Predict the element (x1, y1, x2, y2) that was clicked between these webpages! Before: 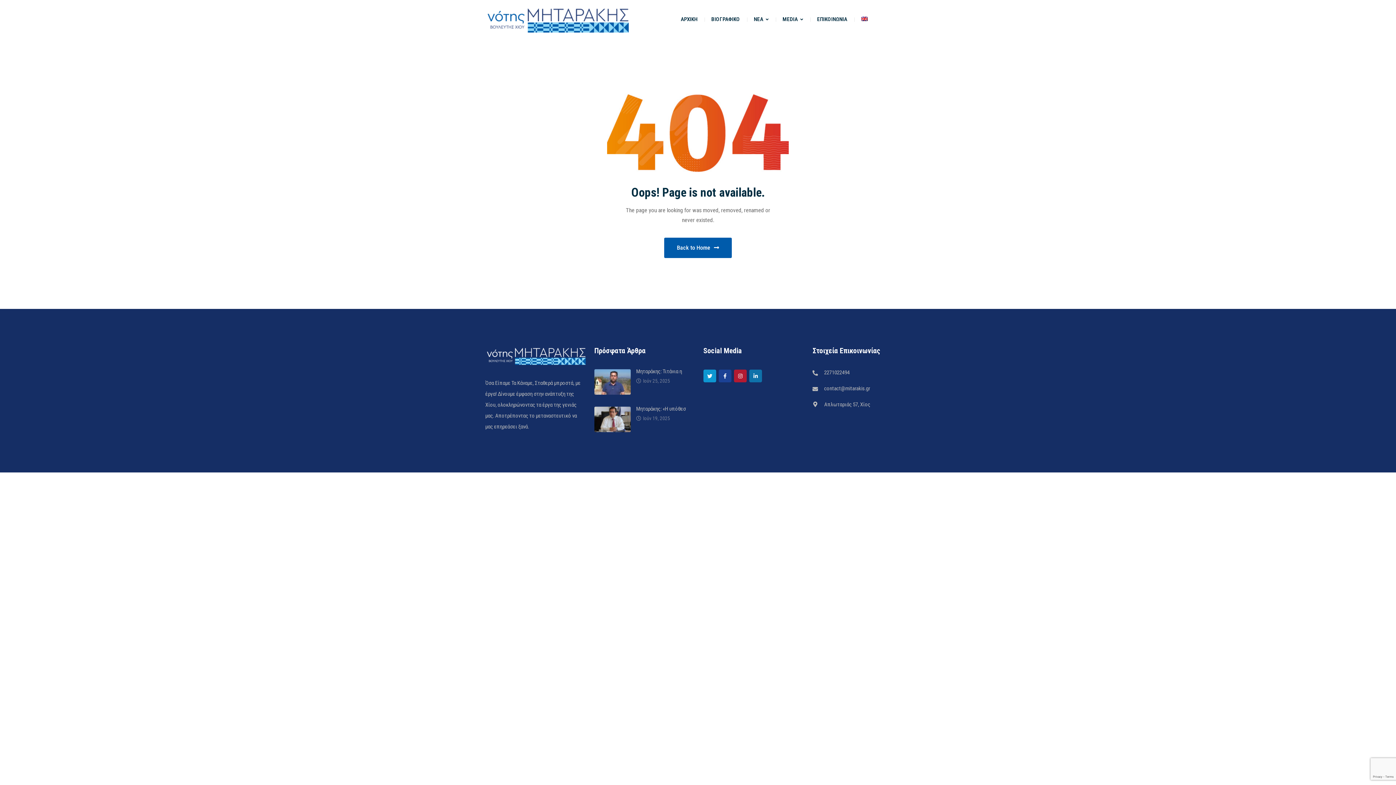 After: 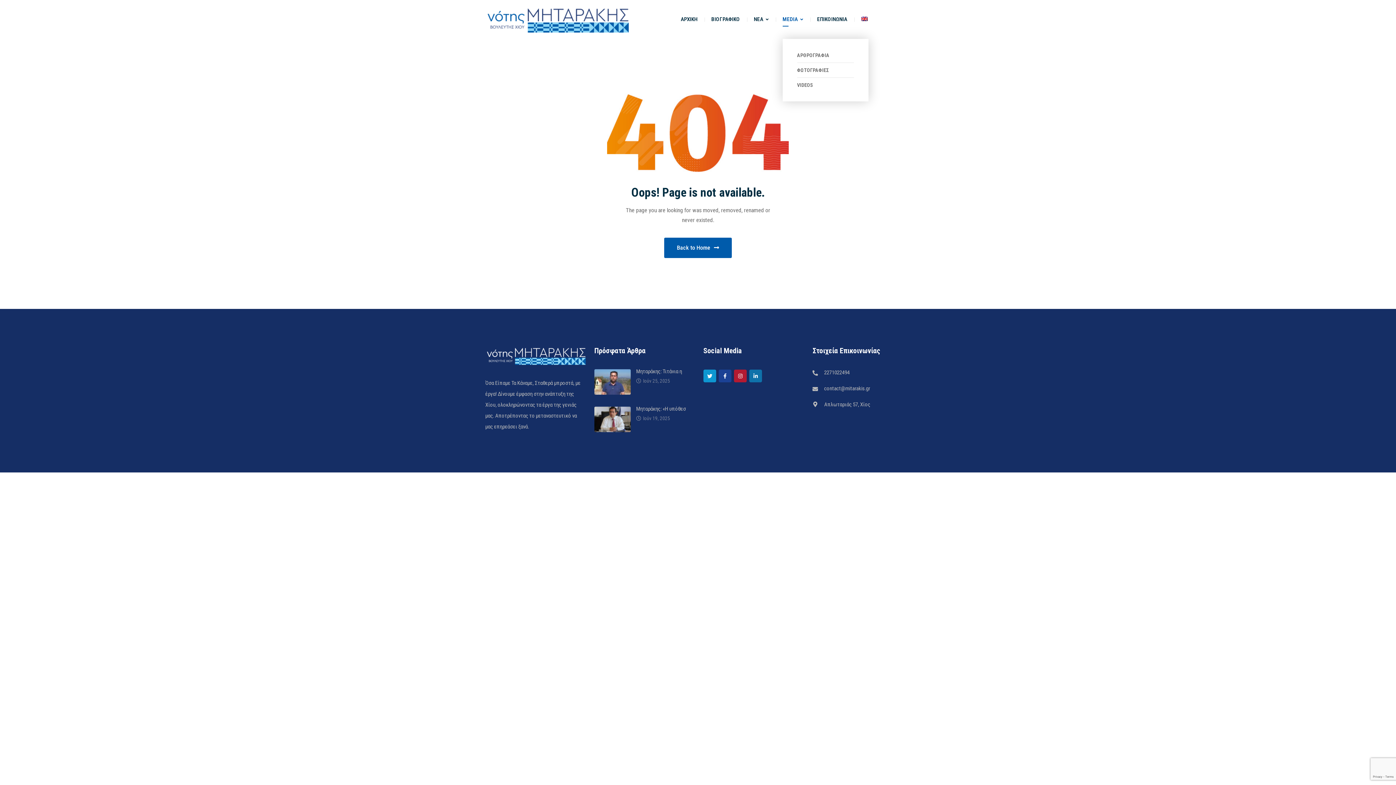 Action: bbox: (782, 0, 803, 38) label: MEDIA